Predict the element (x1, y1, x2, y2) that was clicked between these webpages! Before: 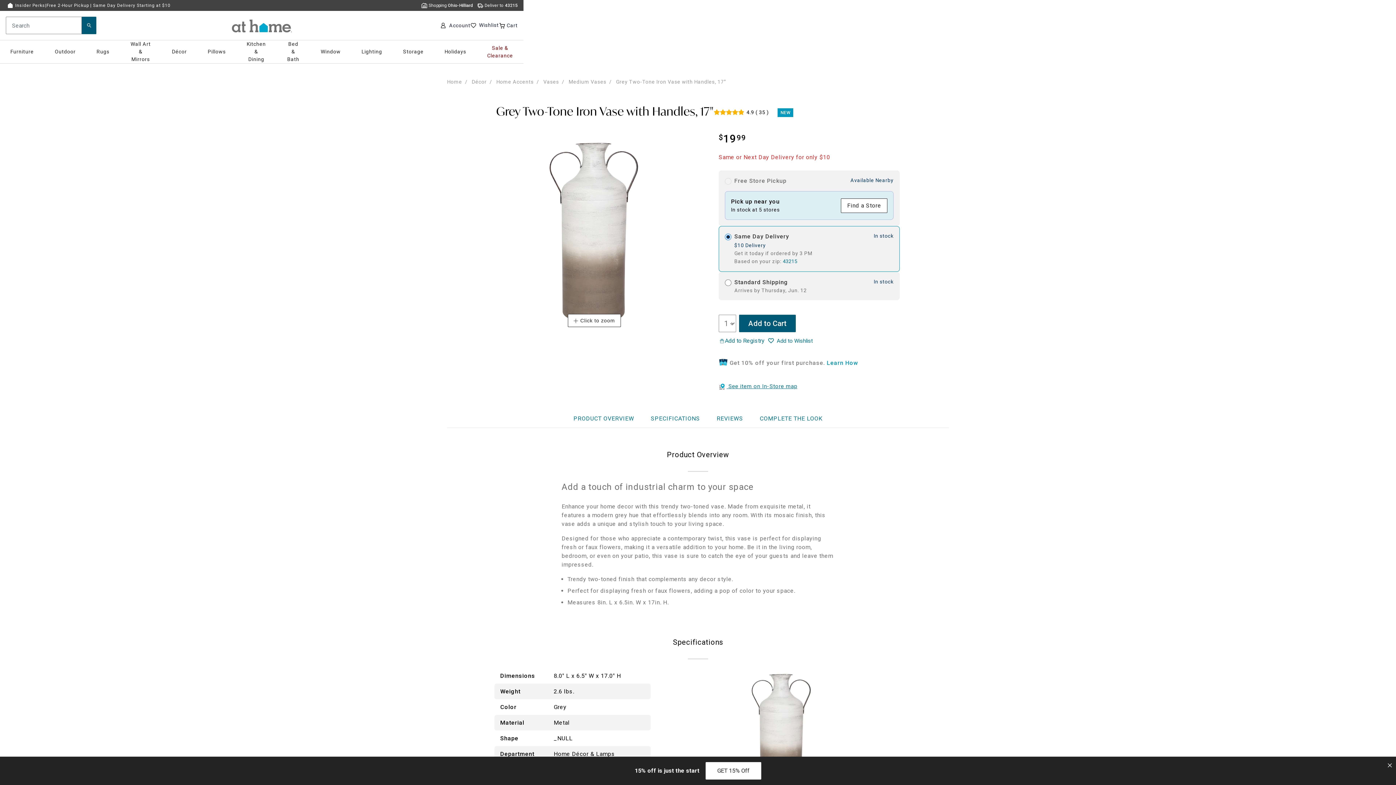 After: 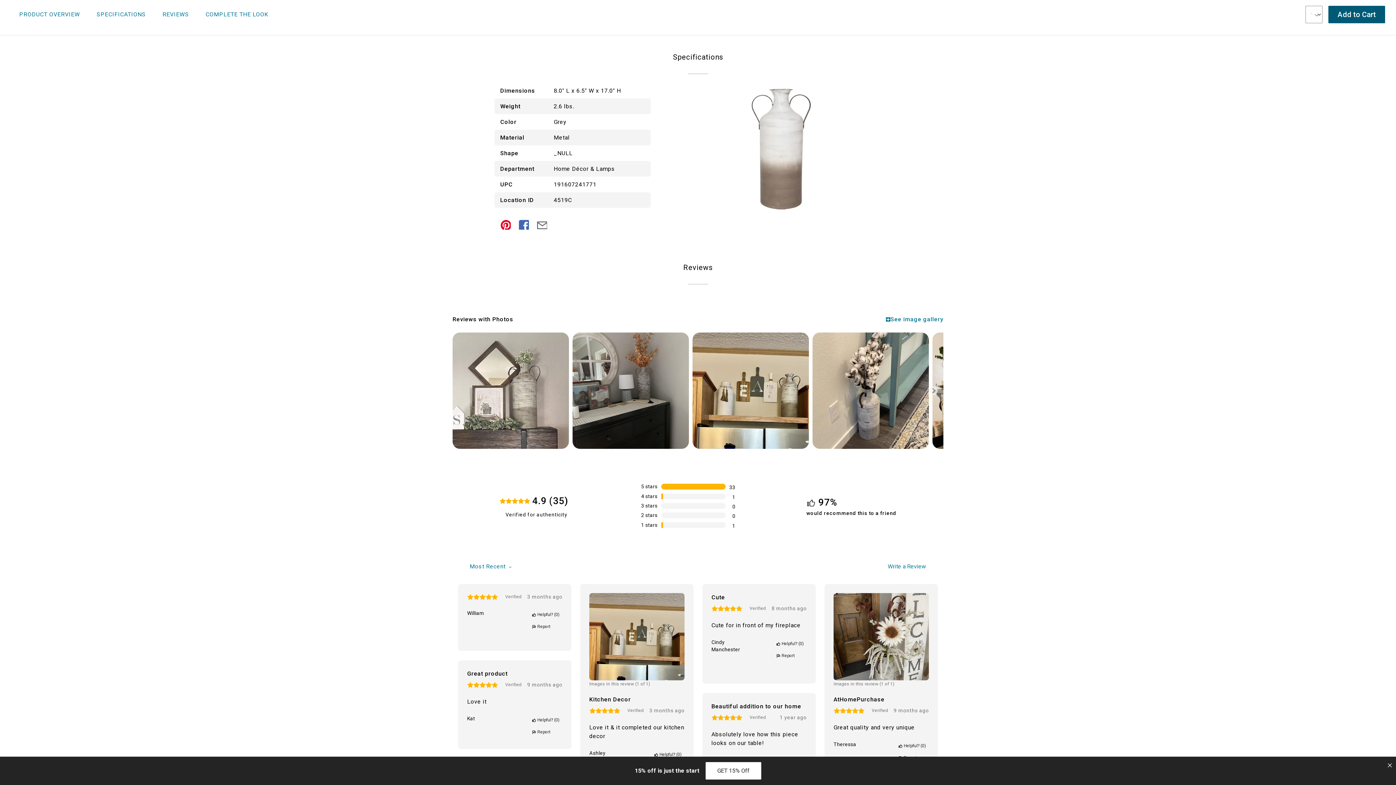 Action: bbox: (644, 410, 707, 428) label: SPECIFICATIONS